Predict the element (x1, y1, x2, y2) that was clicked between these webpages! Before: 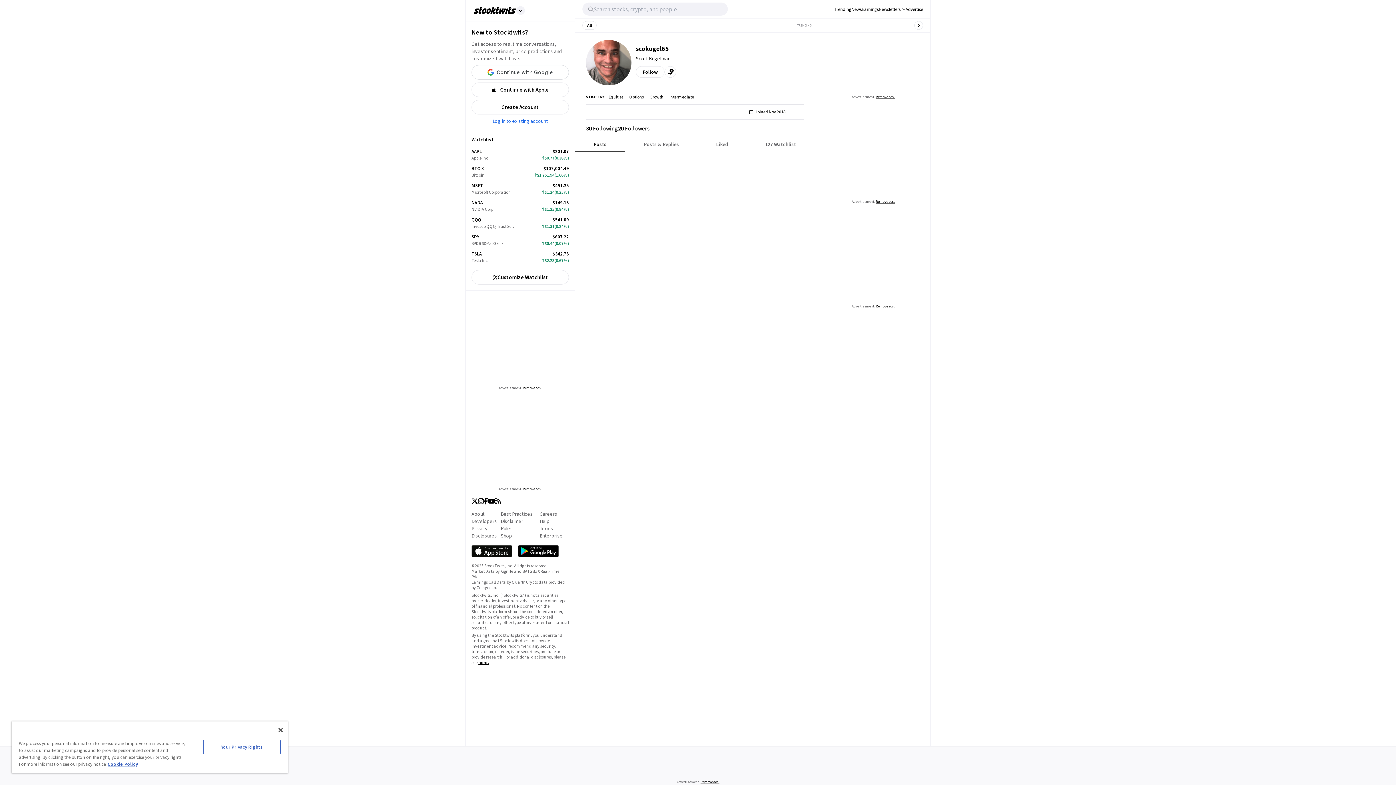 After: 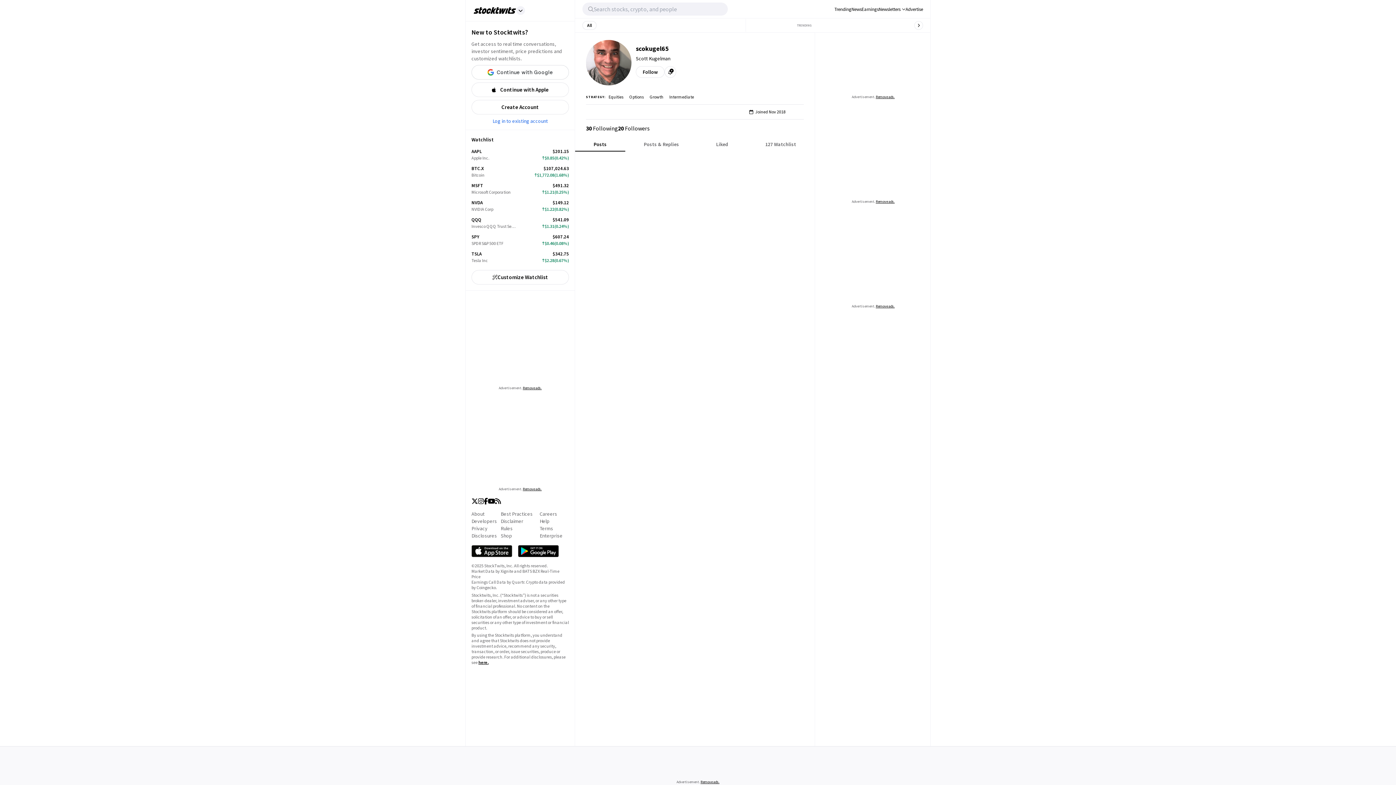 Action: bbox: (471, 545, 512, 557)